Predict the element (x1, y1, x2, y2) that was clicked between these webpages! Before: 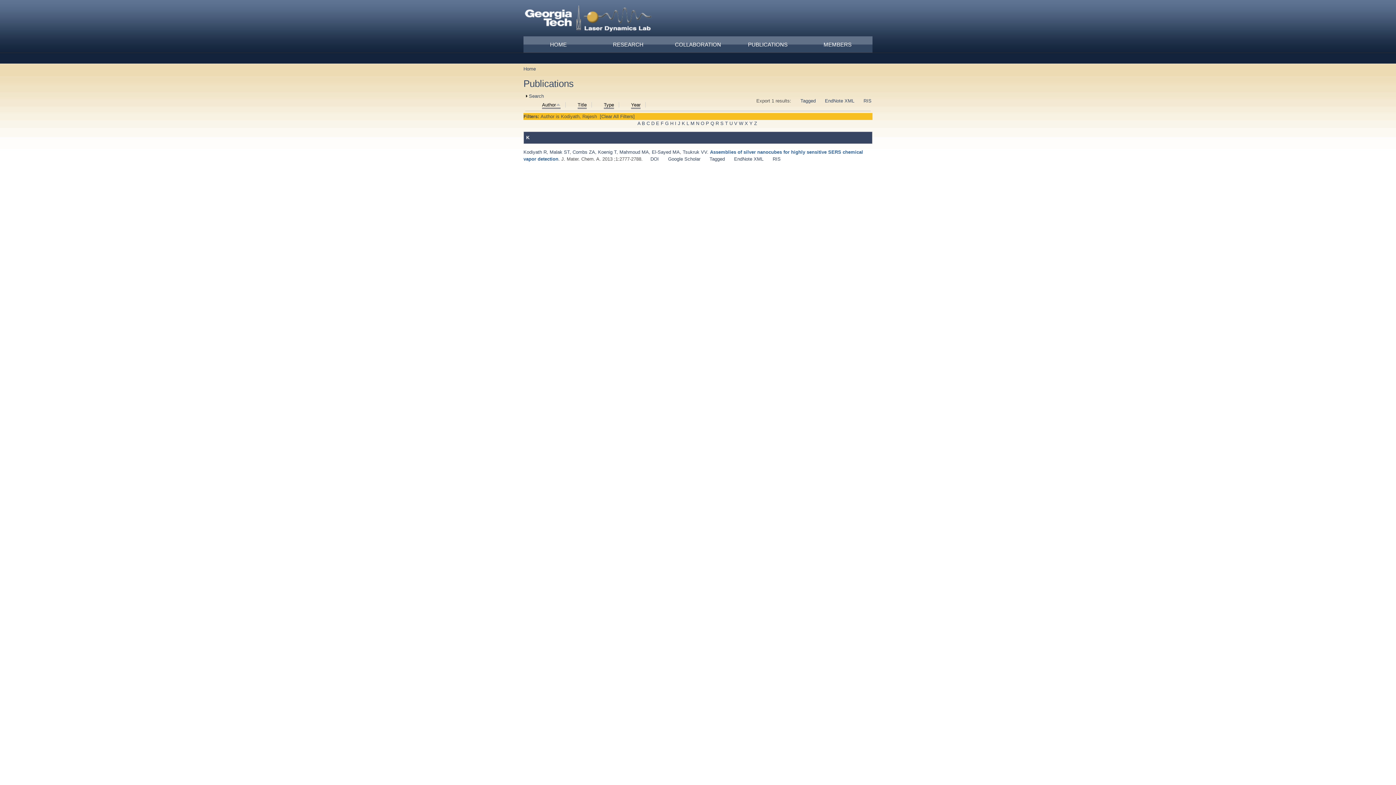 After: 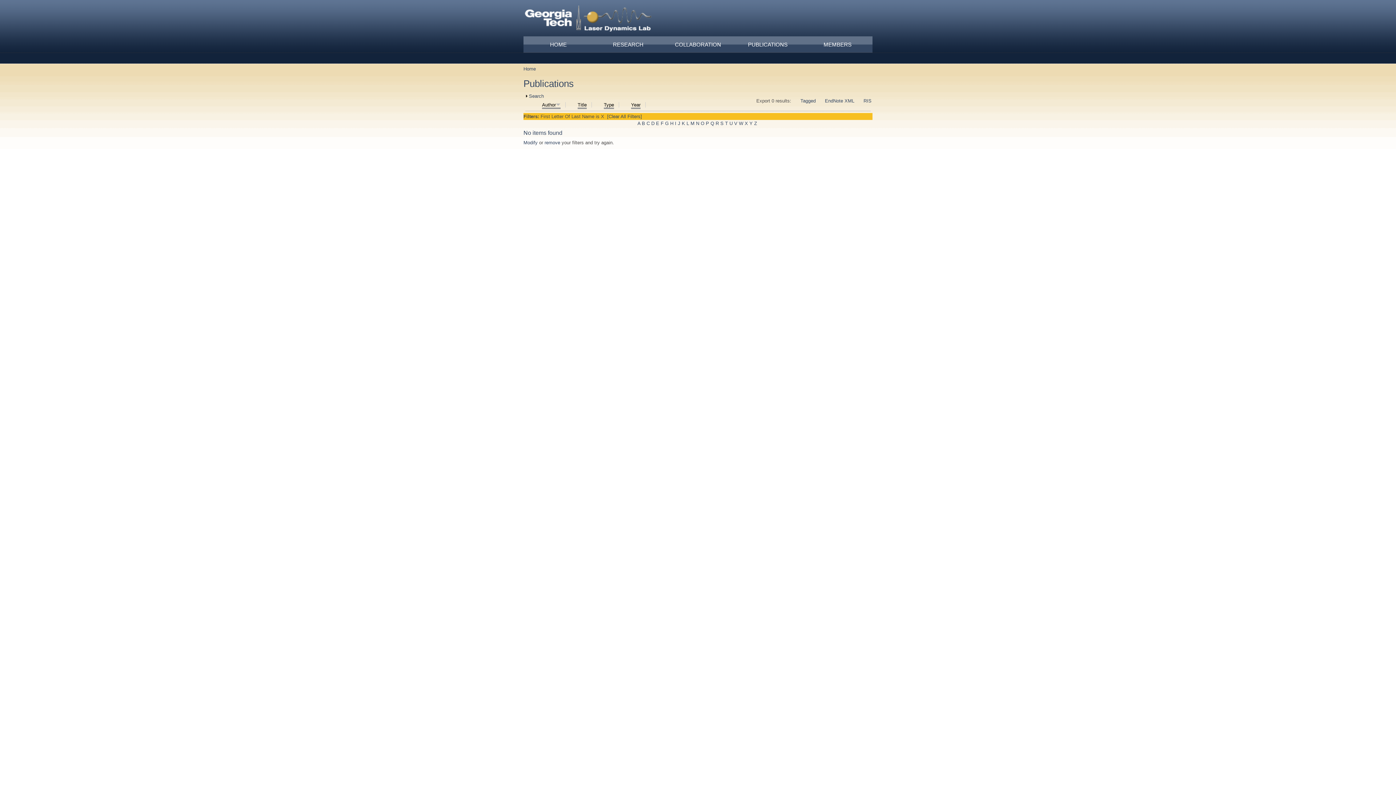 Action: label: X bbox: (744, 120, 748, 126)